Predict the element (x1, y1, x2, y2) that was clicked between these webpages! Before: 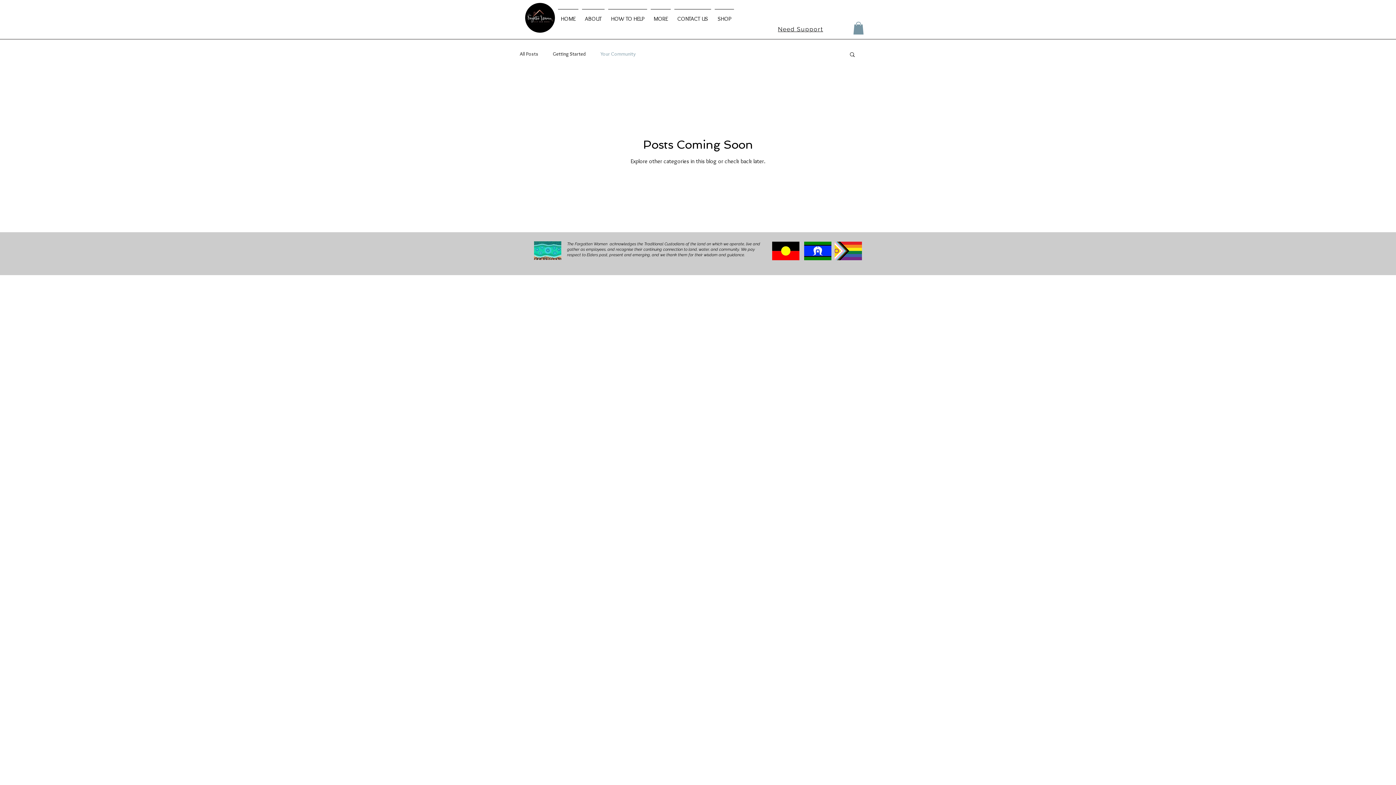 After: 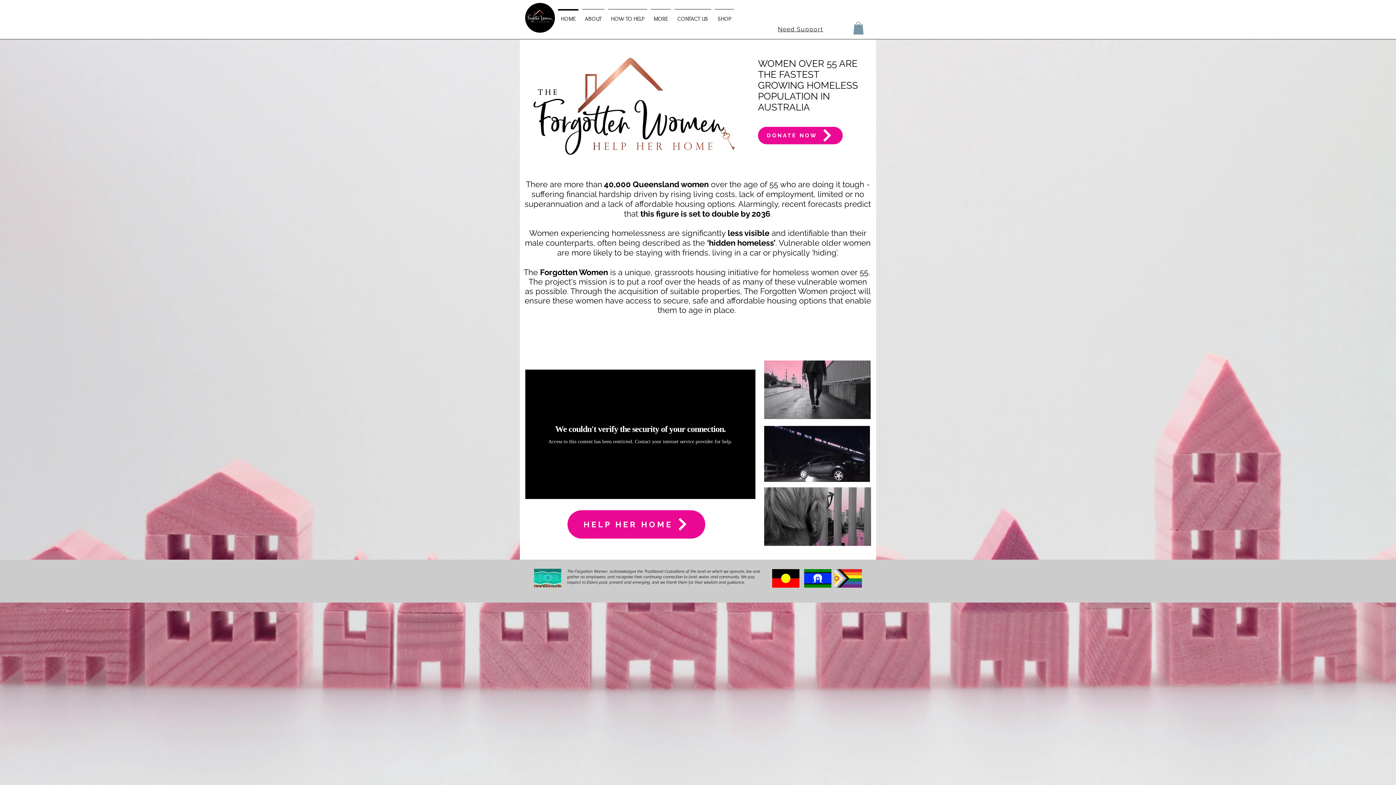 Action: bbox: (556, 9, 580, 21) label: HOME